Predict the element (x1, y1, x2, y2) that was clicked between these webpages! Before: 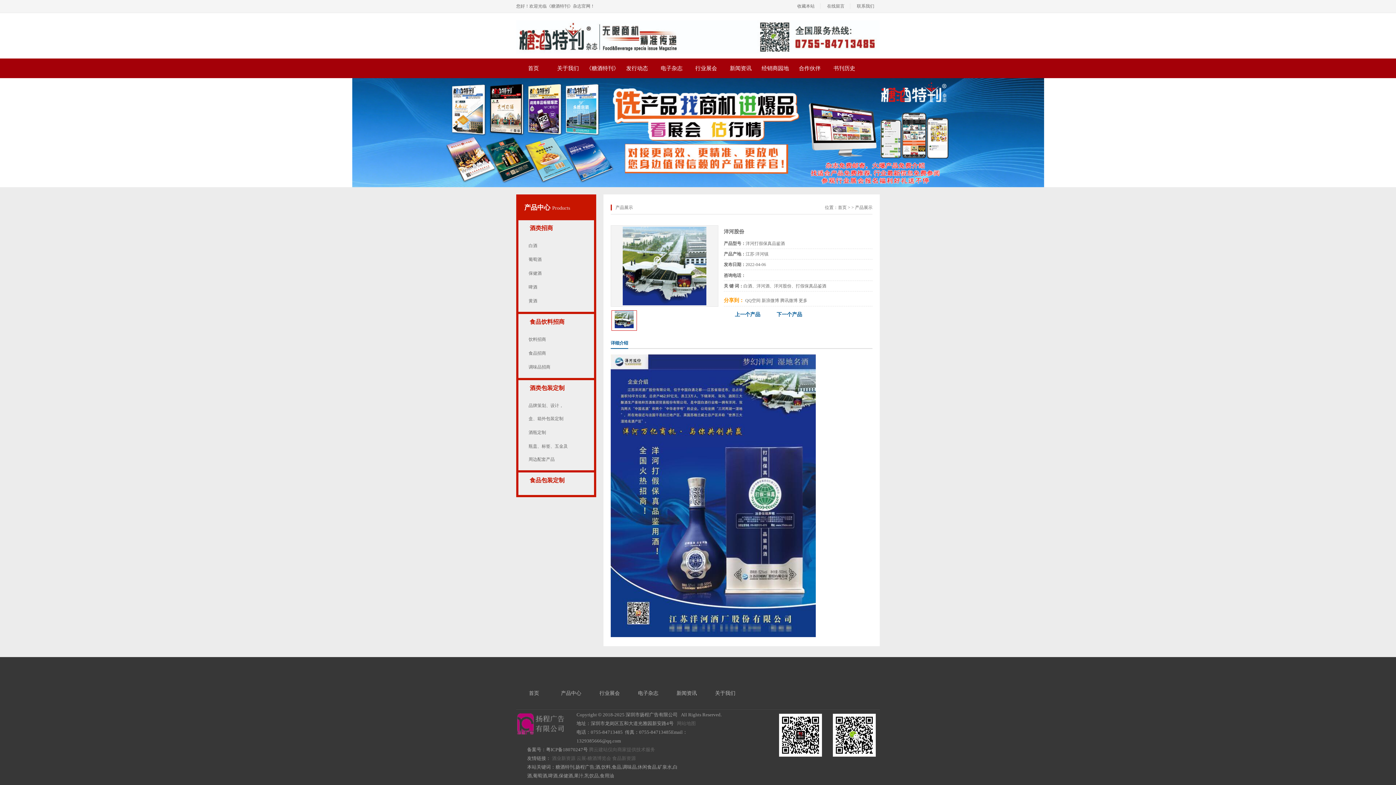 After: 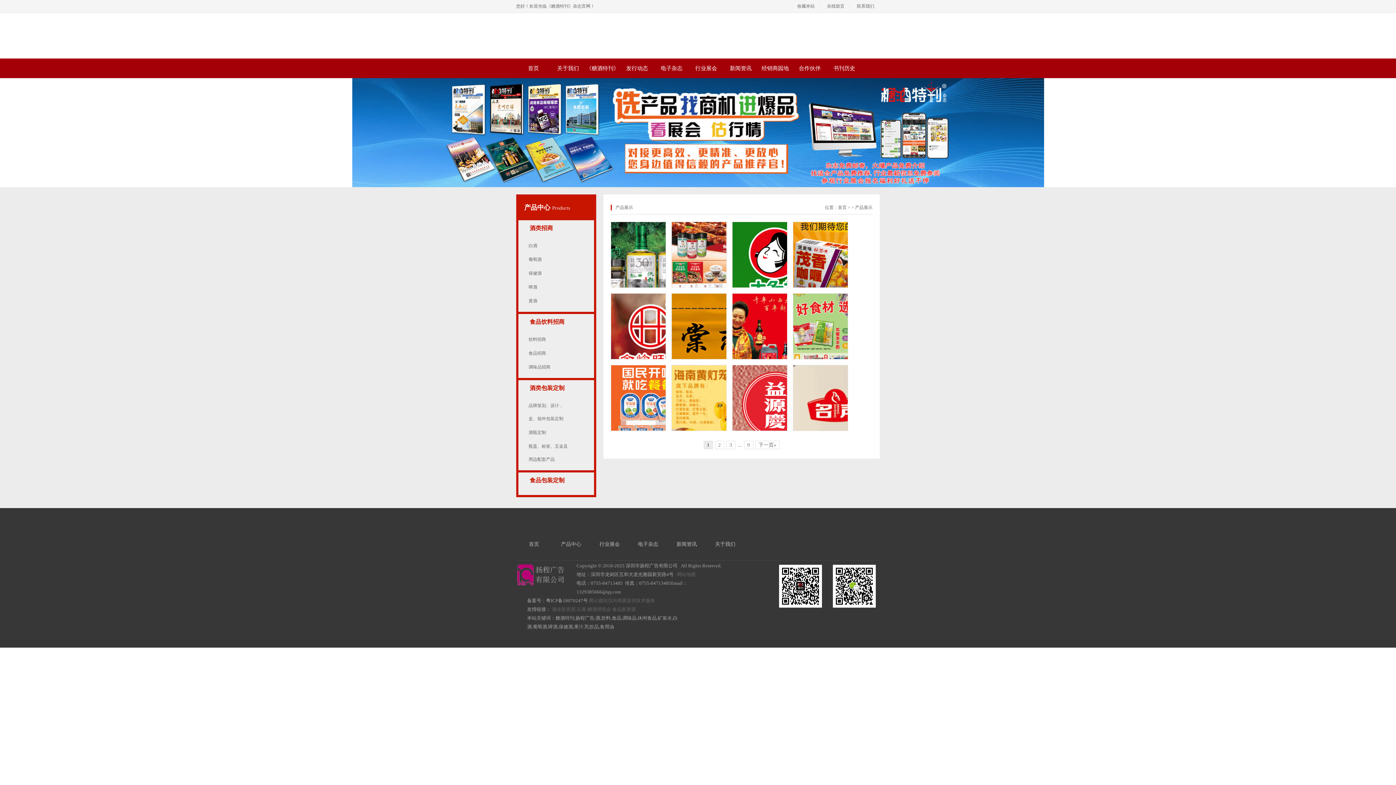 Action: bbox: (528, 364, 550, 369) label: 调味品招商